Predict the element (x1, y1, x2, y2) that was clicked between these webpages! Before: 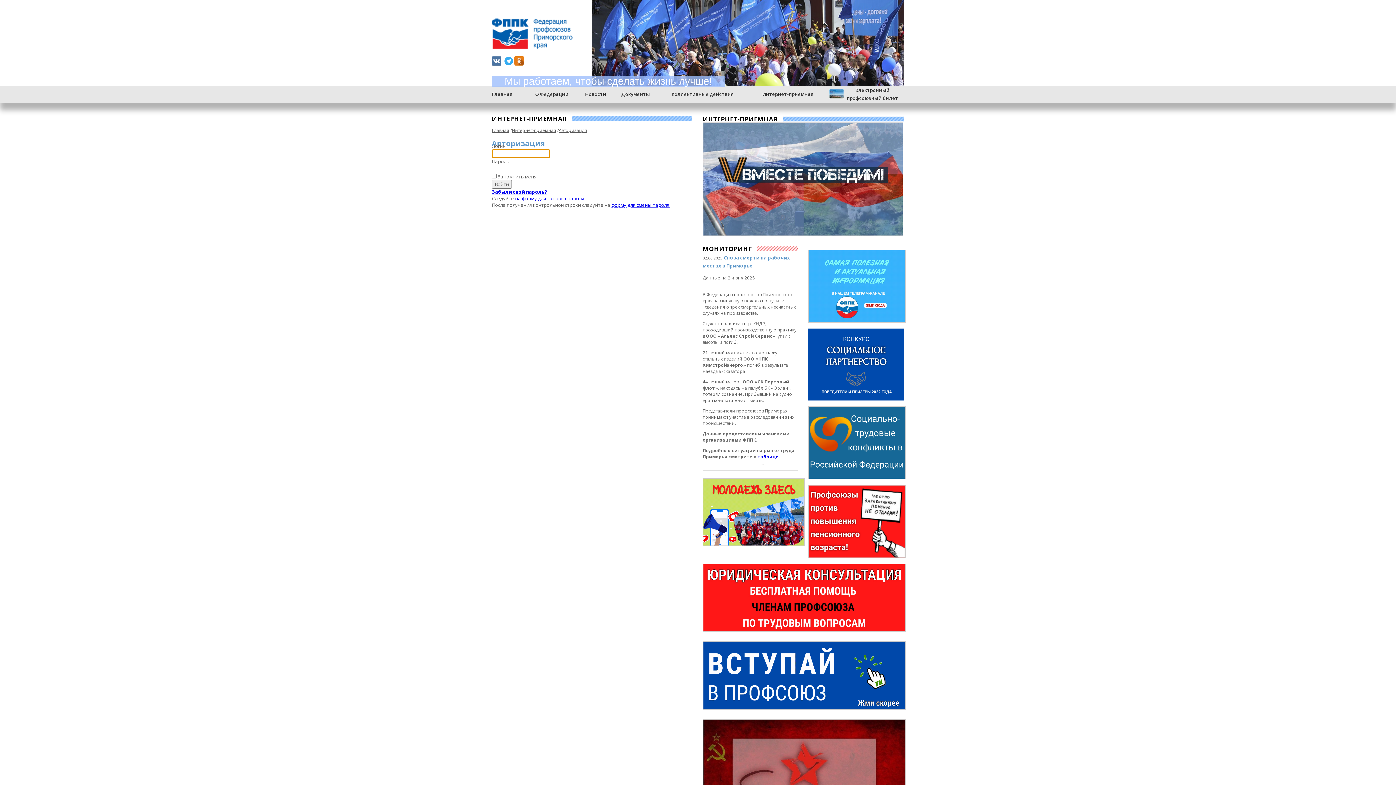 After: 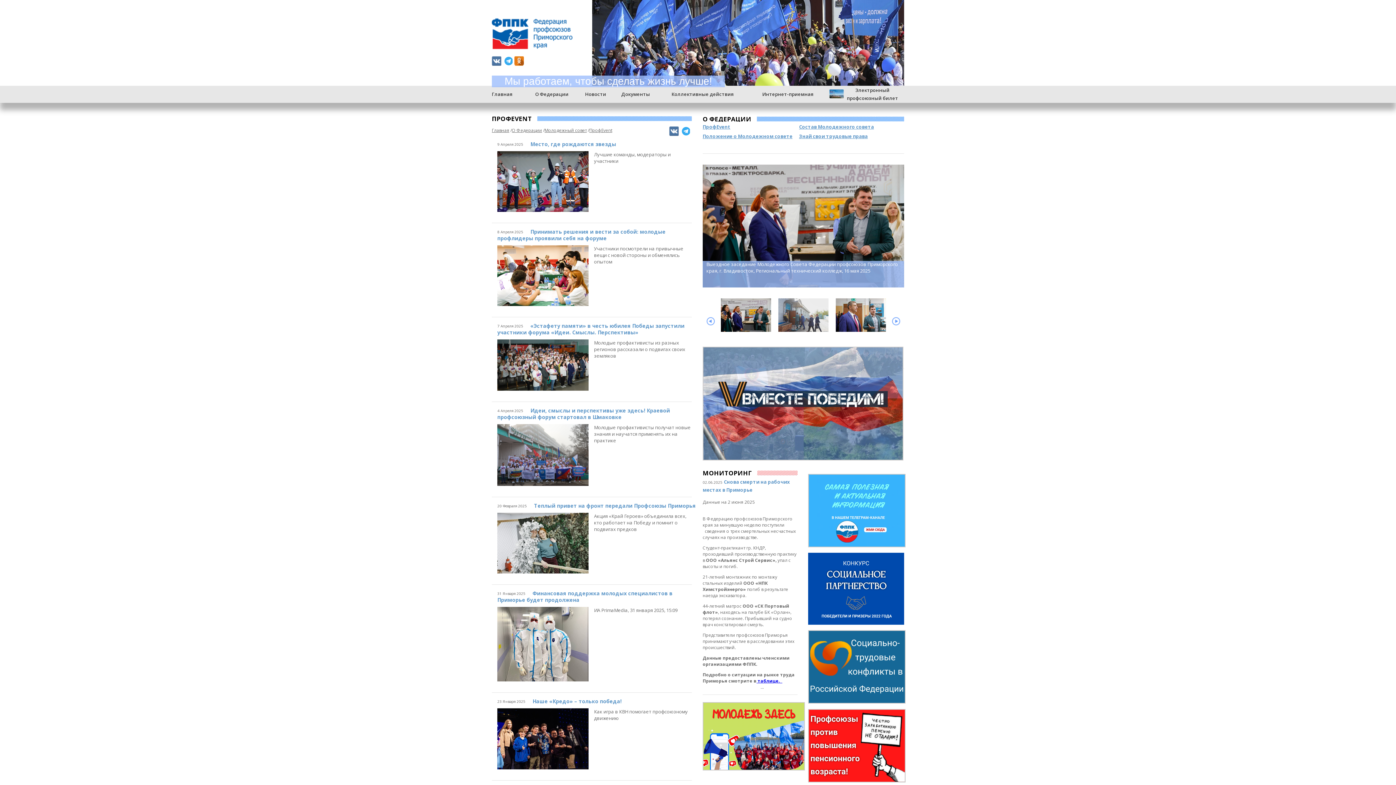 Action: bbox: (702, 478, 803, 548)